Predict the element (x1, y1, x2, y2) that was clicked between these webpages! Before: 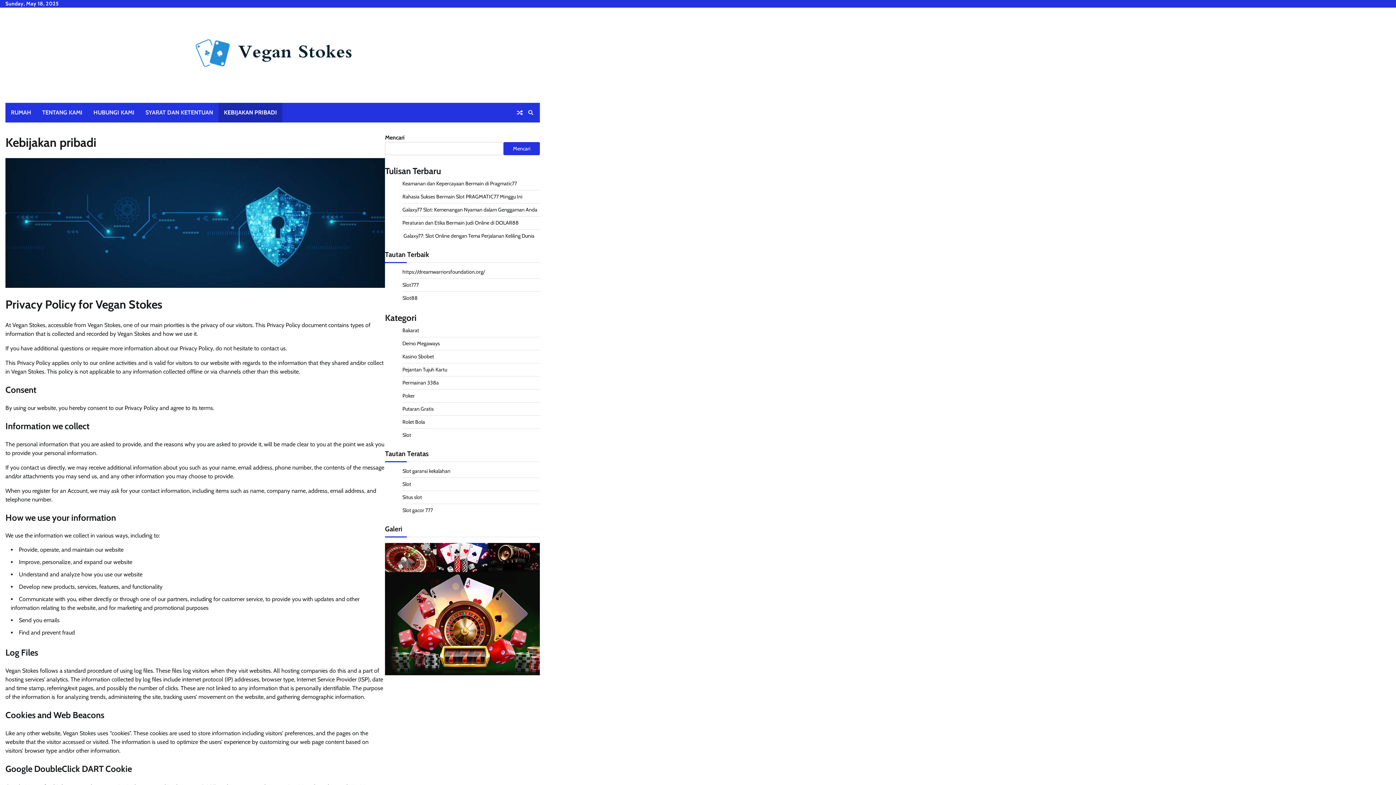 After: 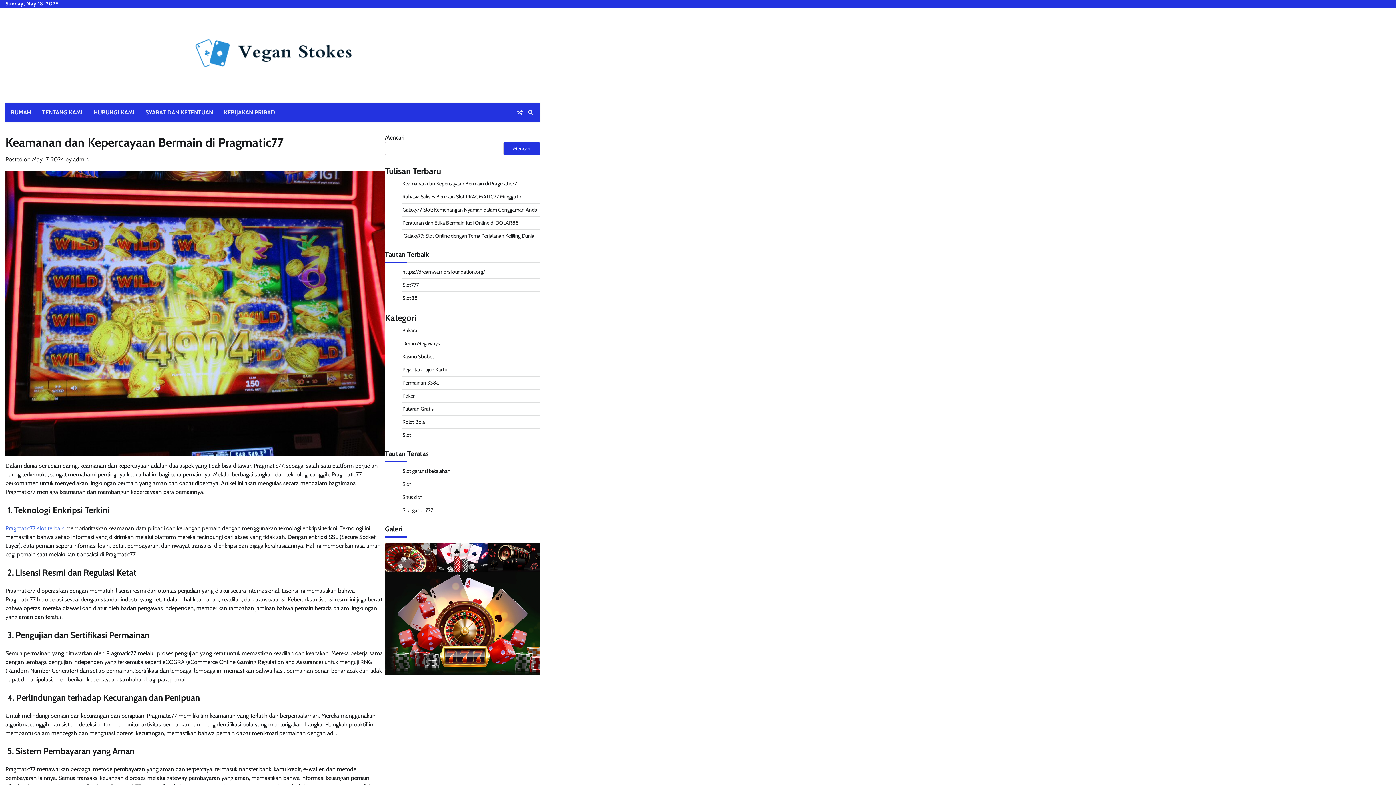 Action: label: Keamanan dan Kepercayaan Bermain di Pragmatic77 bbox: (402, 180, 517, 186)